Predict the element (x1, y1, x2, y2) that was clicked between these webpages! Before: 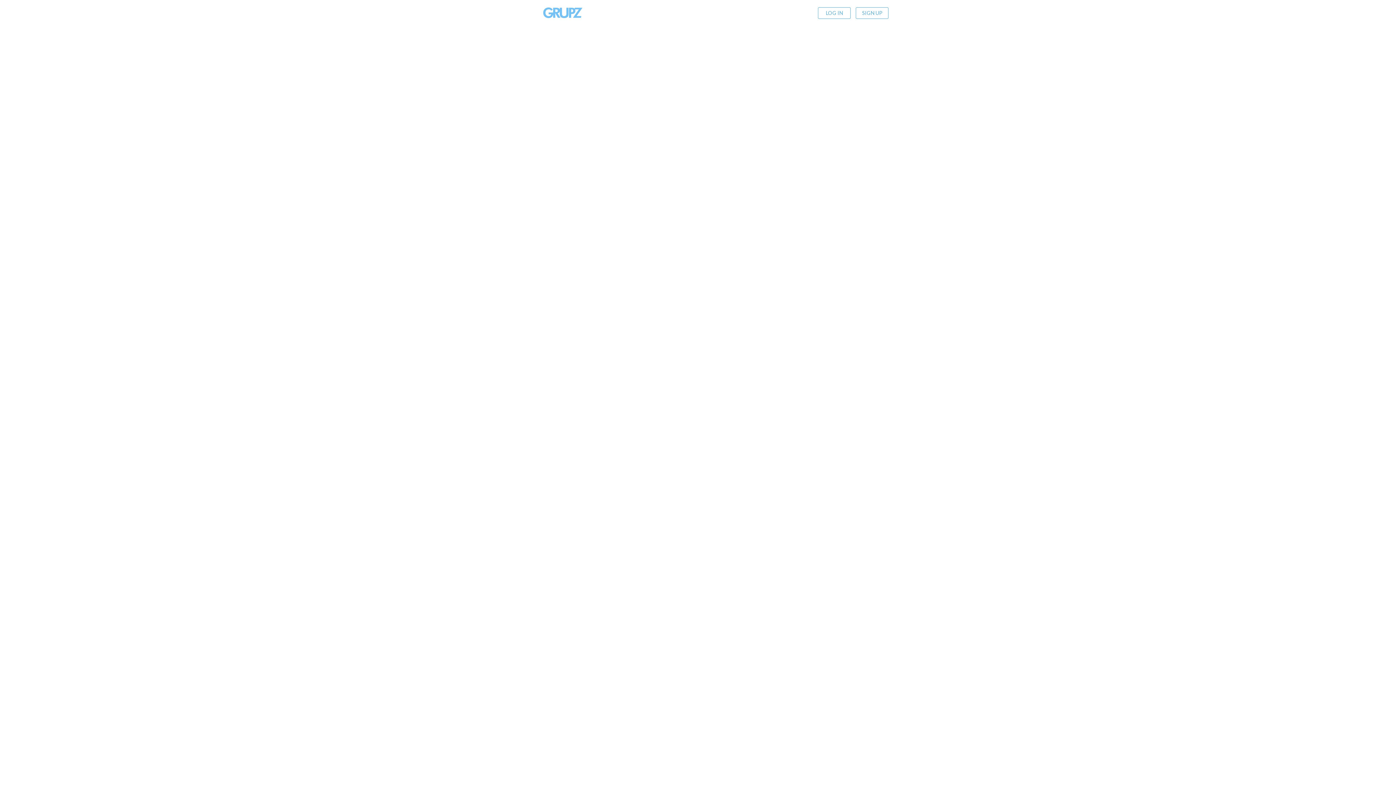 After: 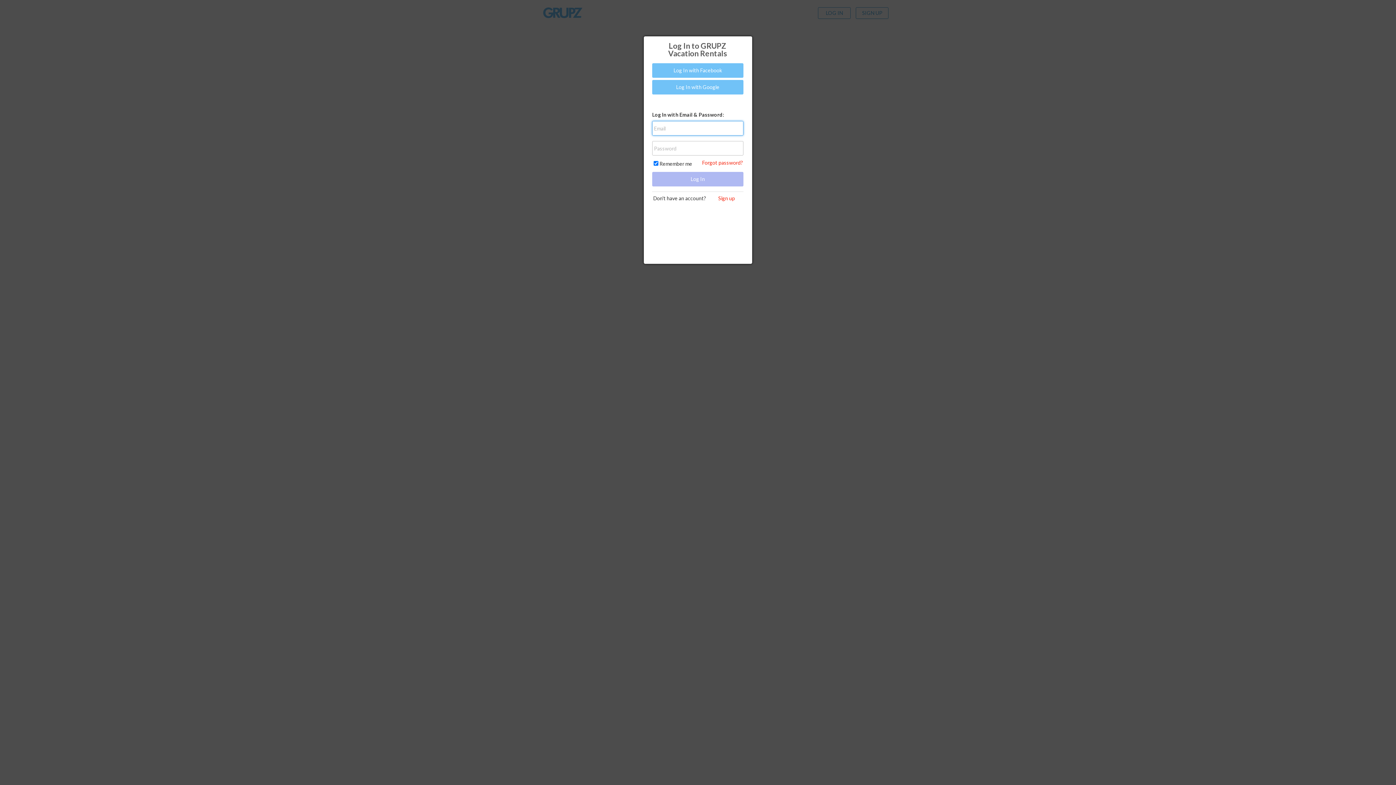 Action: bbox: (818, 7, 851, 18) label: LOG IN